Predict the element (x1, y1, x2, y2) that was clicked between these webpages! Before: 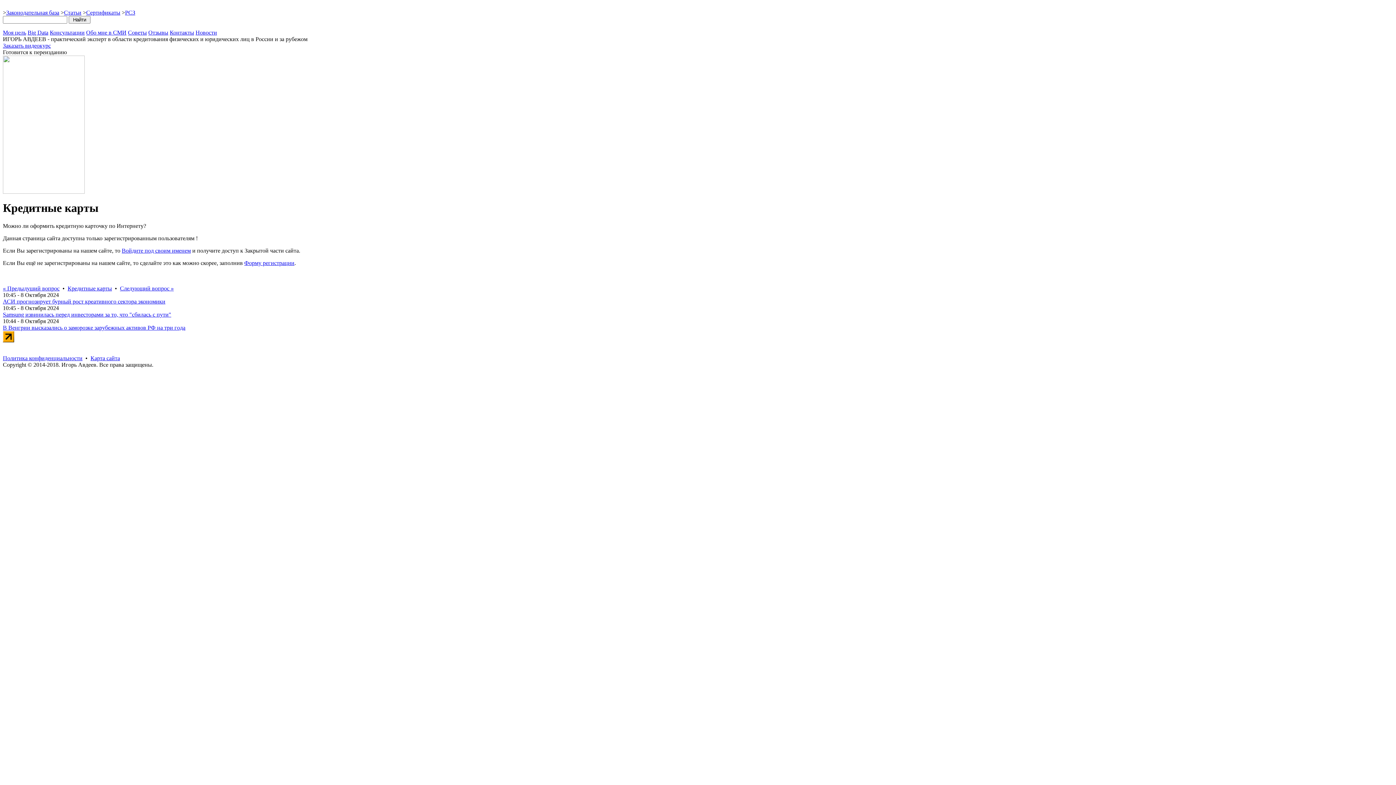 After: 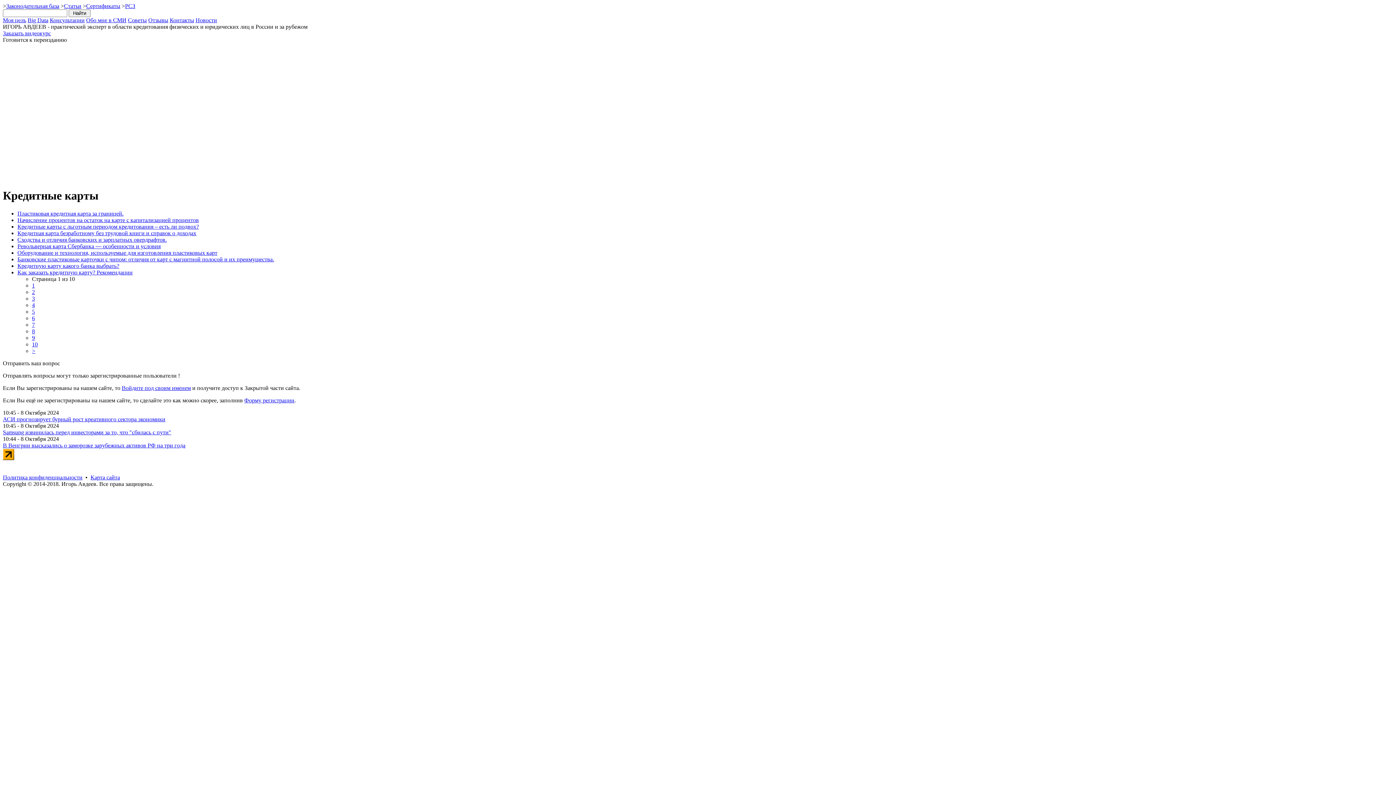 Action: bbox: (67, 285, 112, 291) label: Кредитные карты